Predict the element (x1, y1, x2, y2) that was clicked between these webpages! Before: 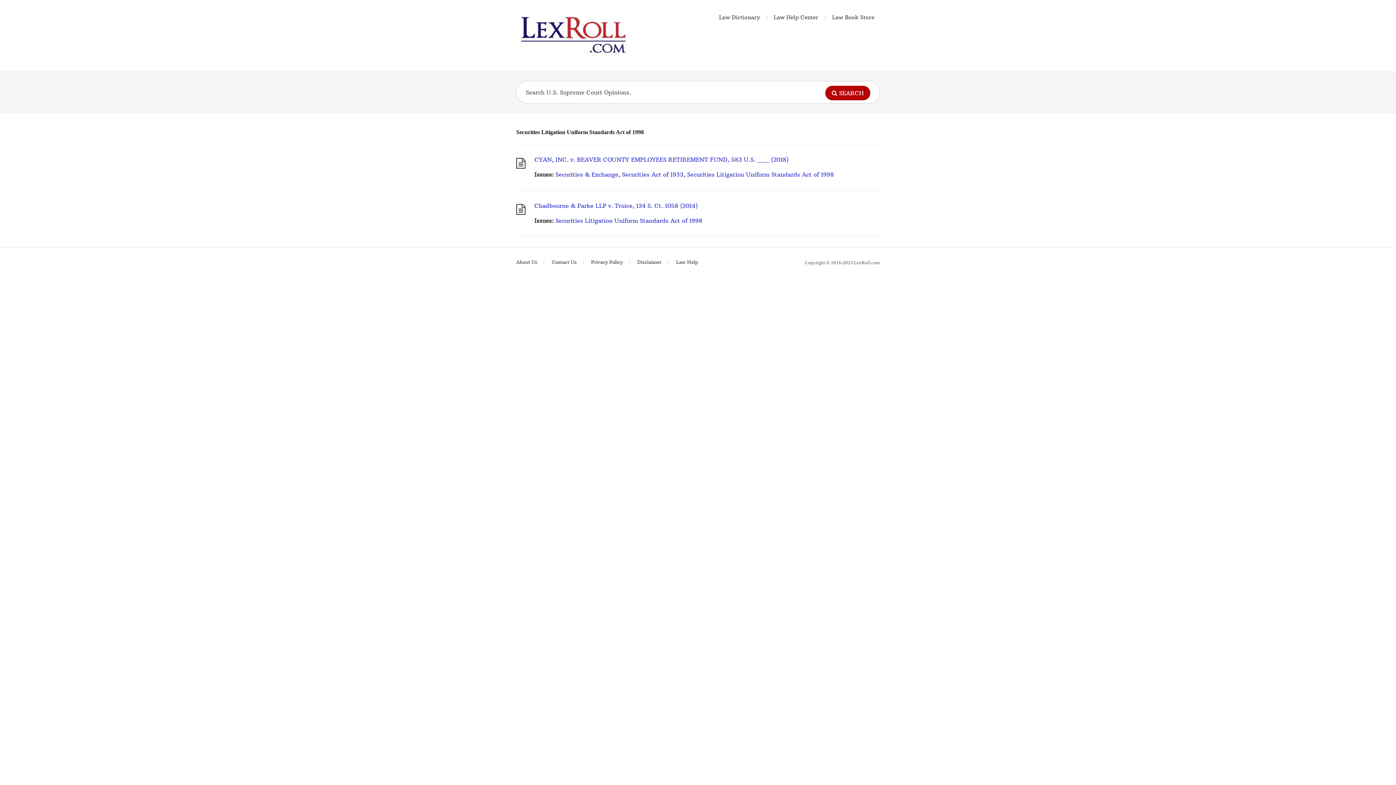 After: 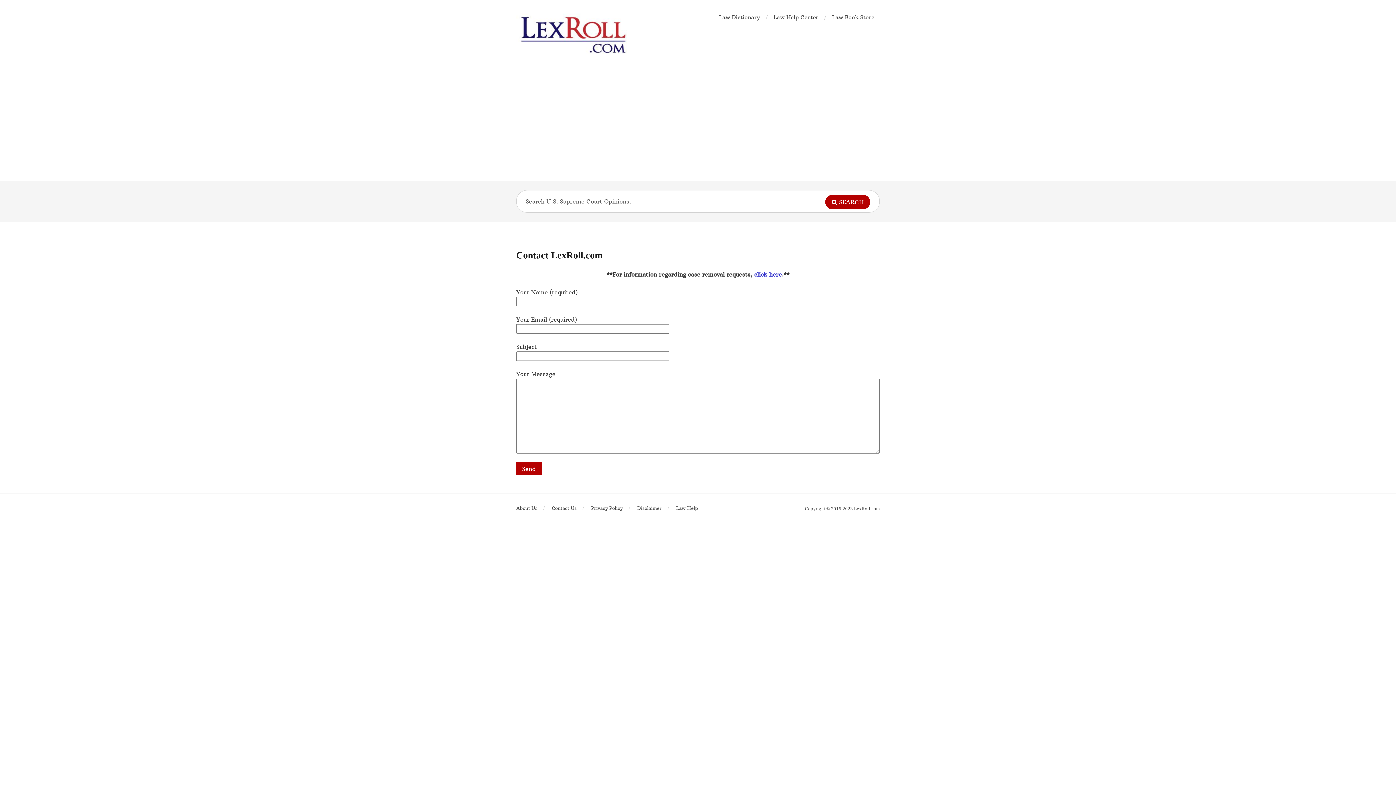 Action: bbox: (552, 259, 576, 265) label: Contact Us